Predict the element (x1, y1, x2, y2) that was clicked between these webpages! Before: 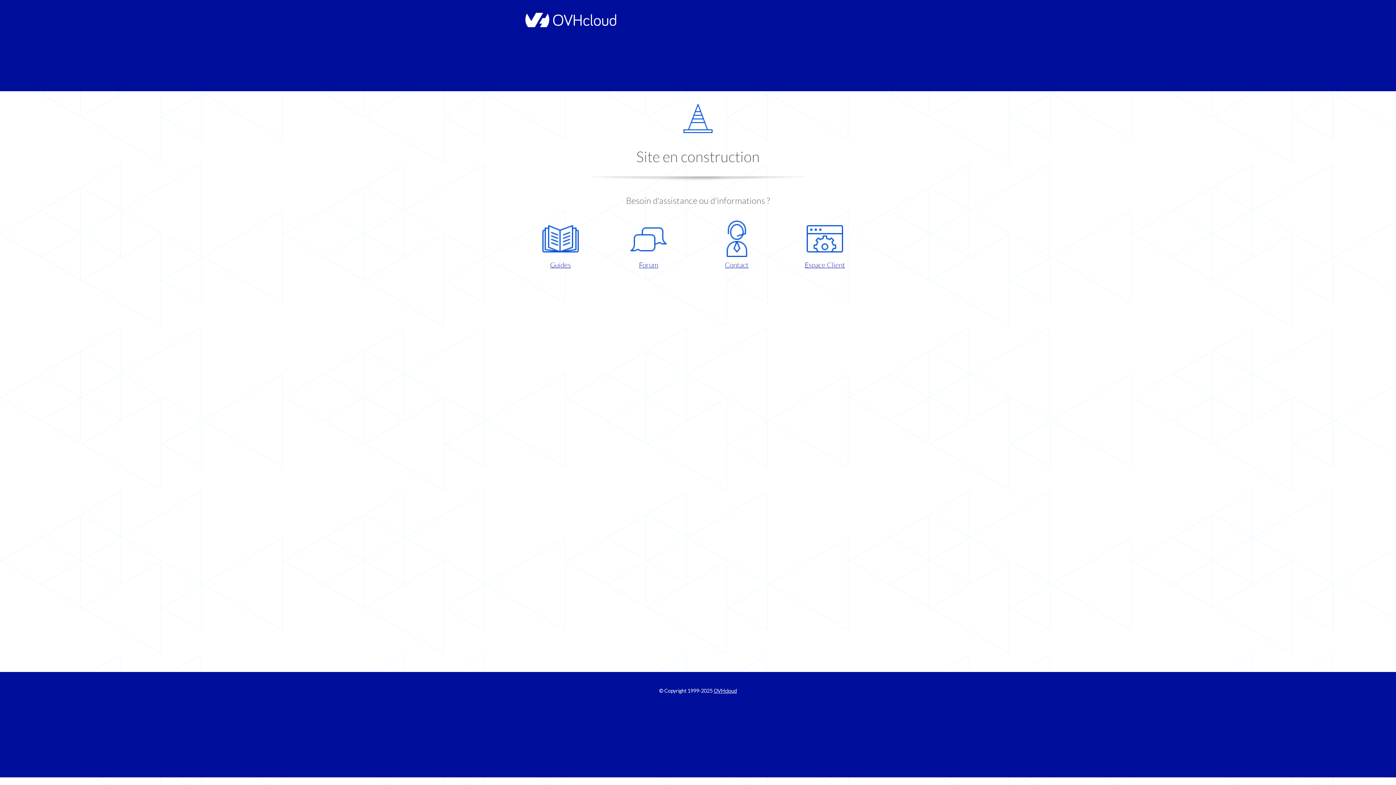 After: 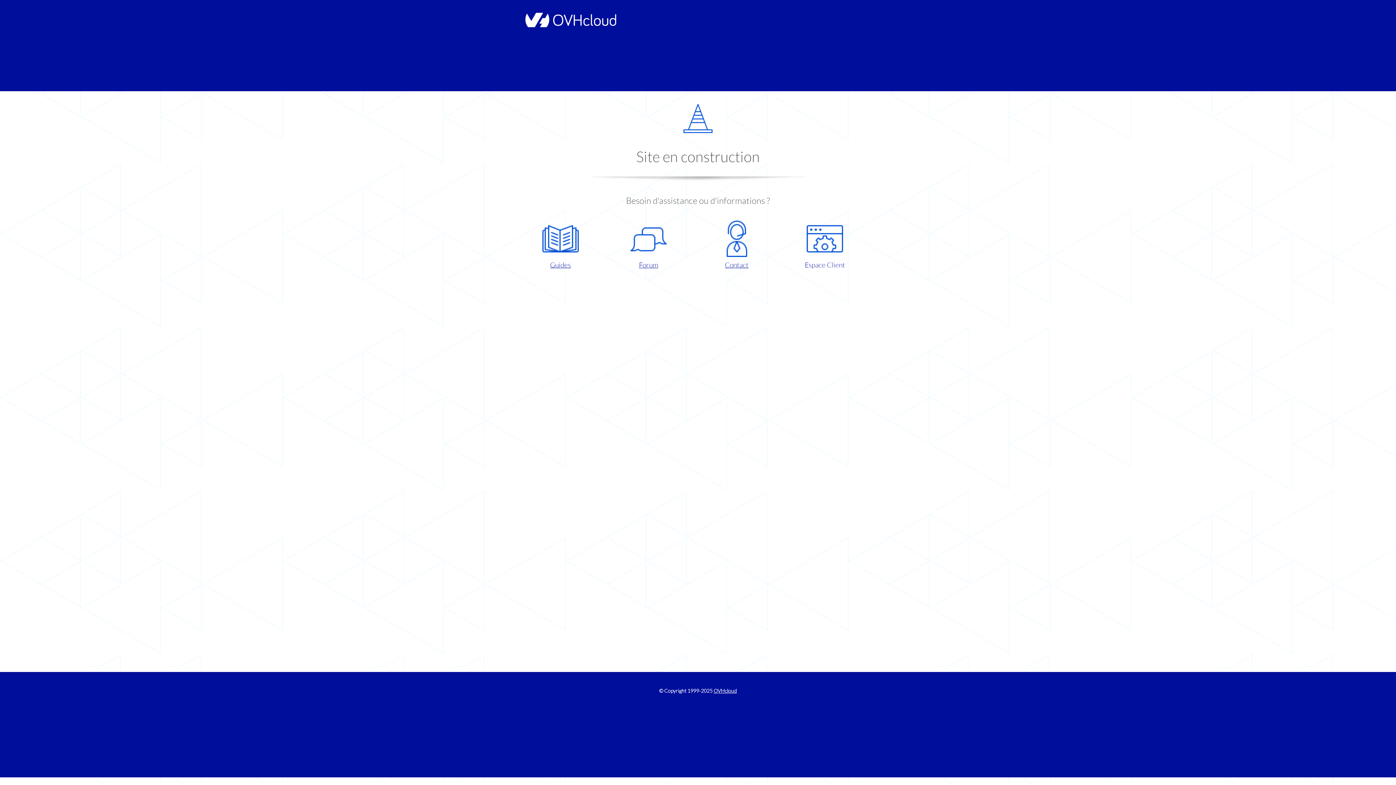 Action: bbox: (786, 220, 863, 270) label: Espace Client